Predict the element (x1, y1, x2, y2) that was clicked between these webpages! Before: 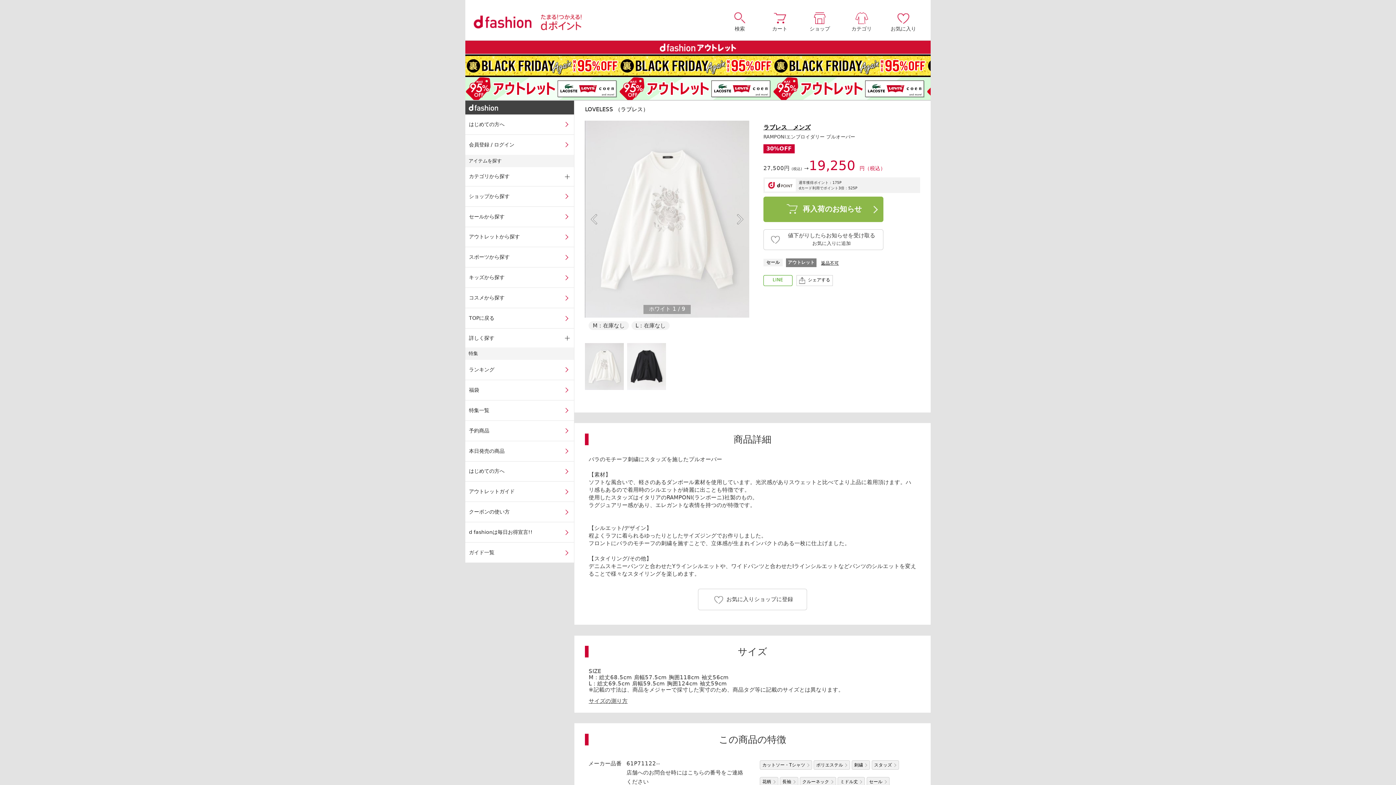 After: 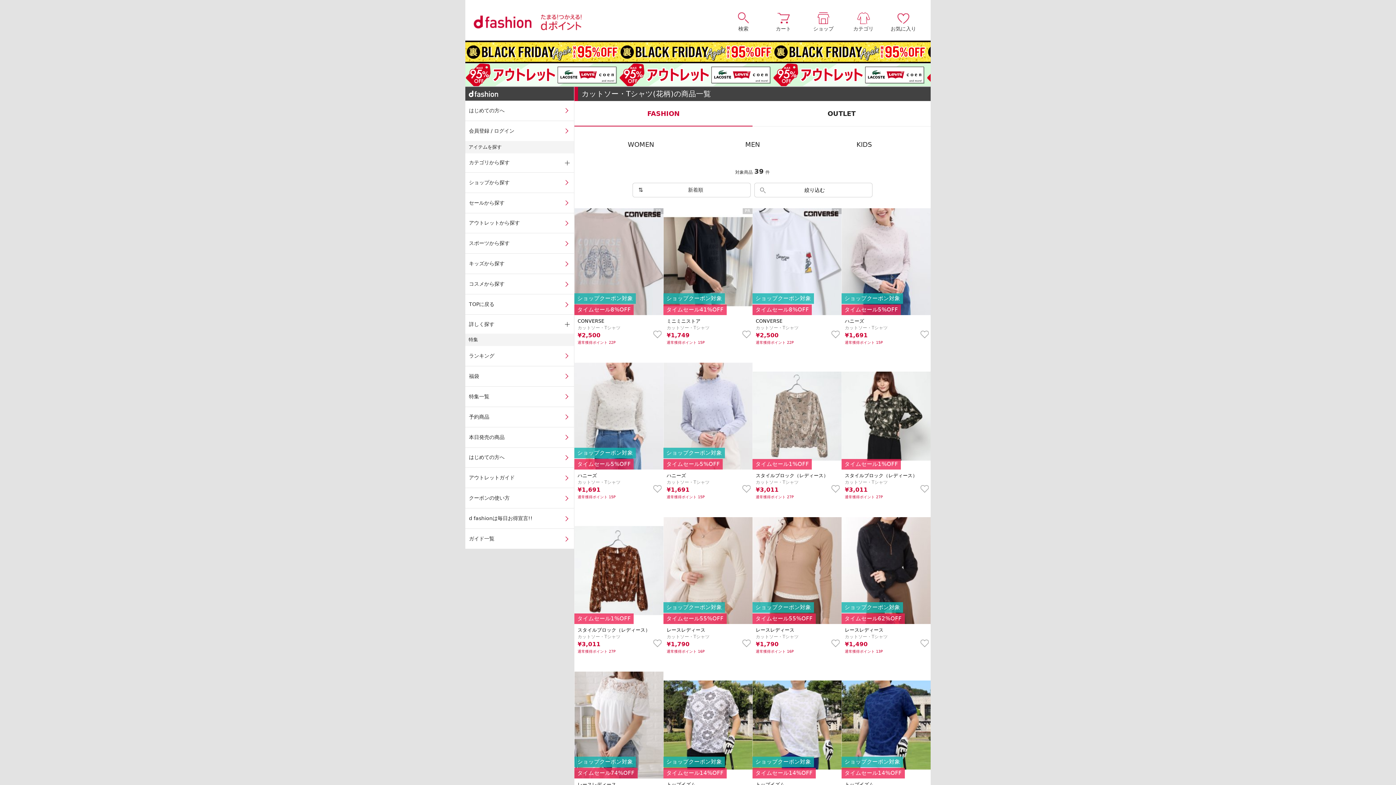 Action: bbox: (760, 777, 778, 786) label: 花柄